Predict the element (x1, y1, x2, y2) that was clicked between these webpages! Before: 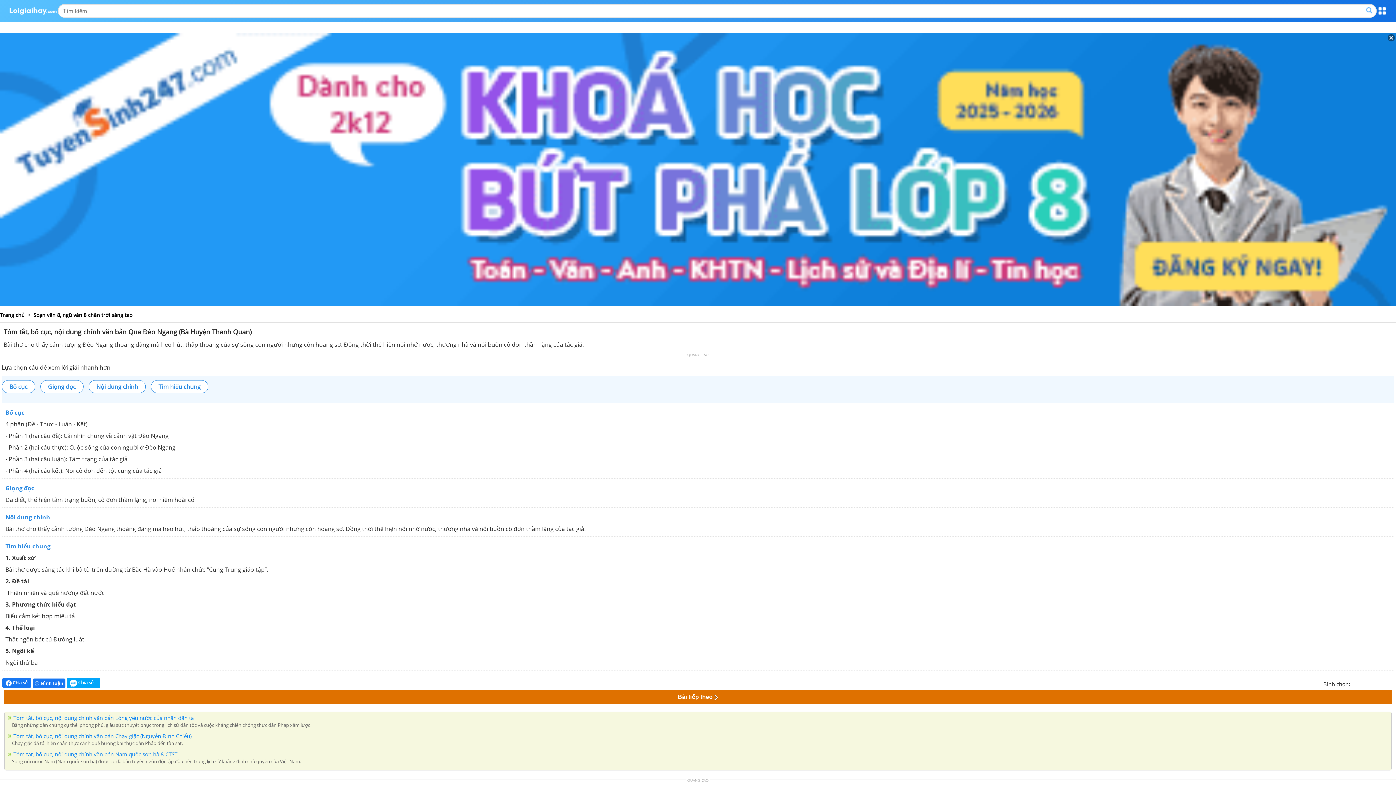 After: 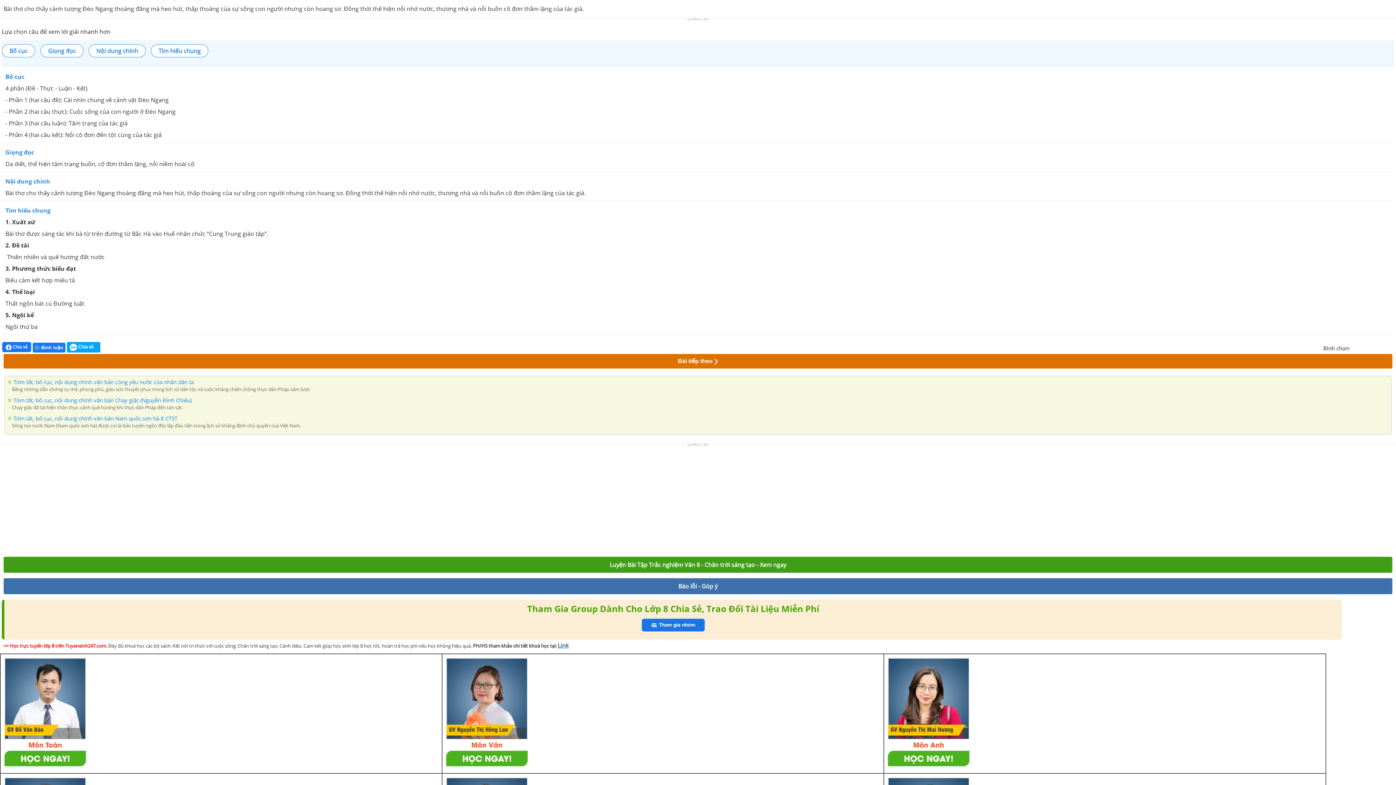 Action: label: Bố cục bbox: (1, 380, 35, 393)